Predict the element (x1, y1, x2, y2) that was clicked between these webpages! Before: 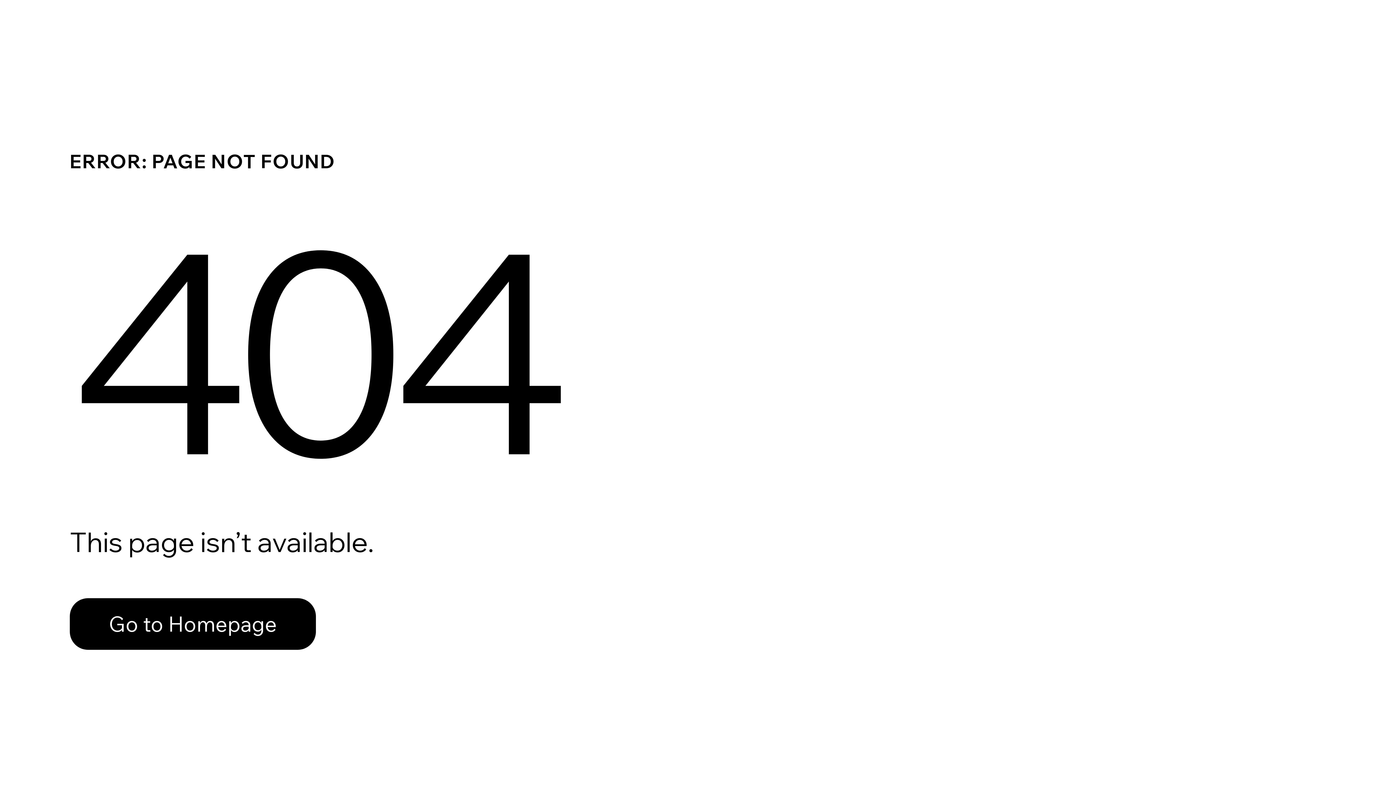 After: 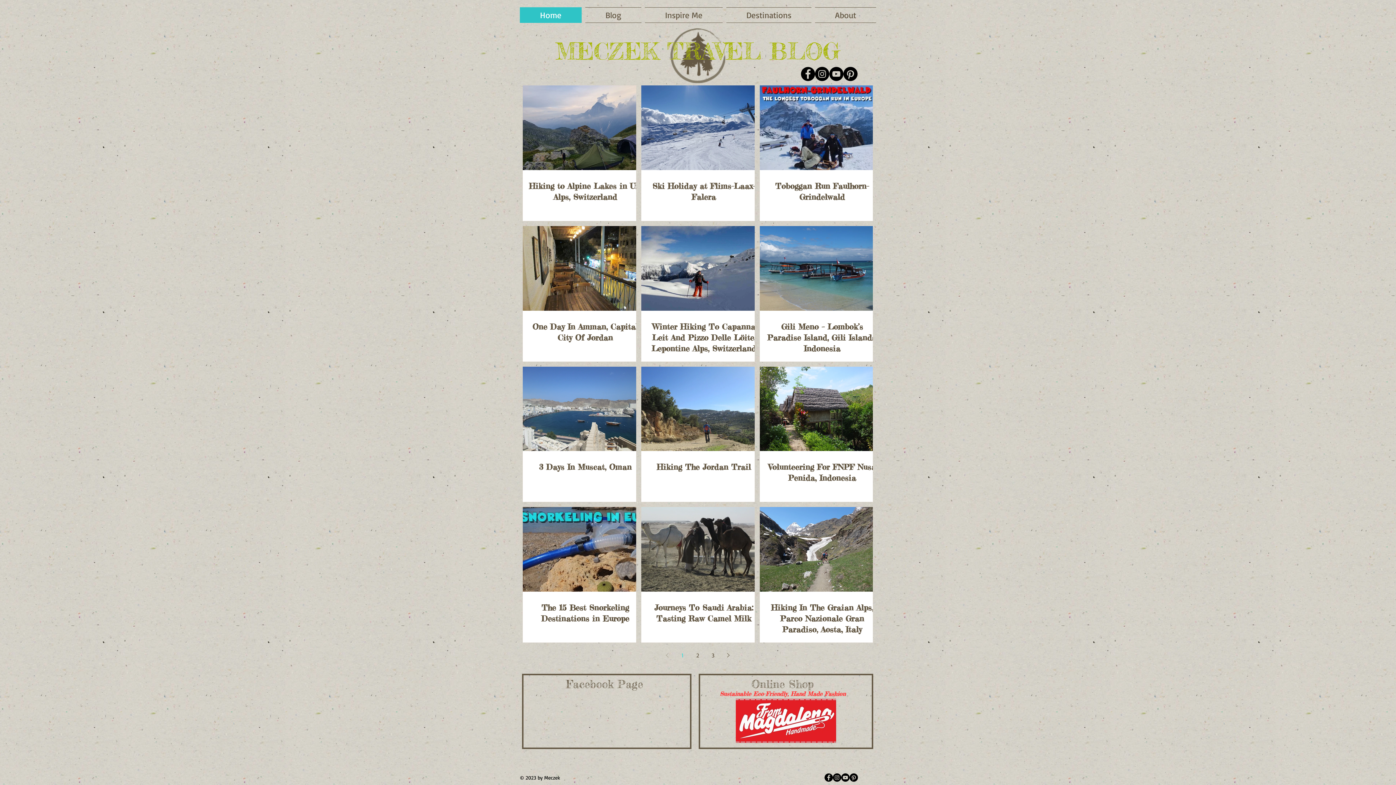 Action: label: Go to Homepage bbox: (69, 582, 768, 659)